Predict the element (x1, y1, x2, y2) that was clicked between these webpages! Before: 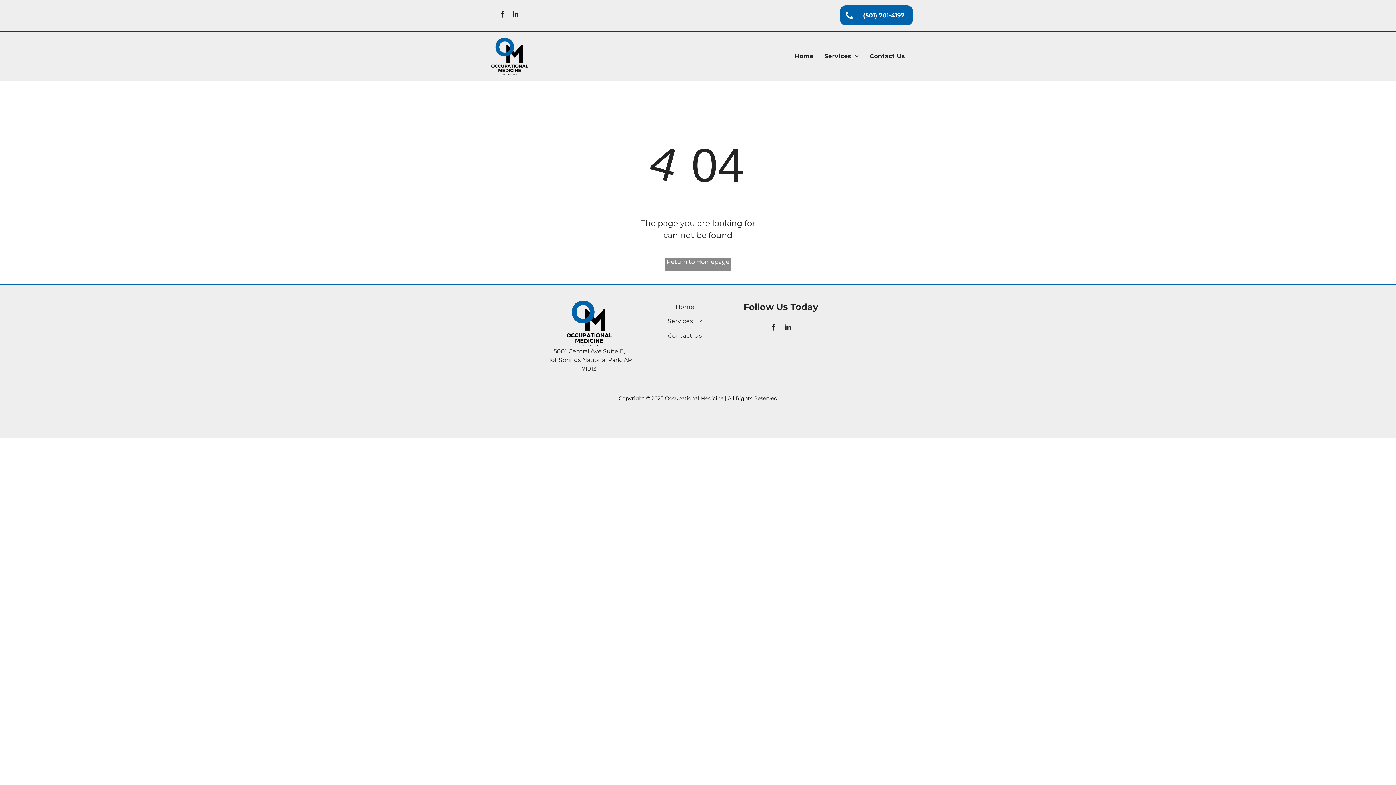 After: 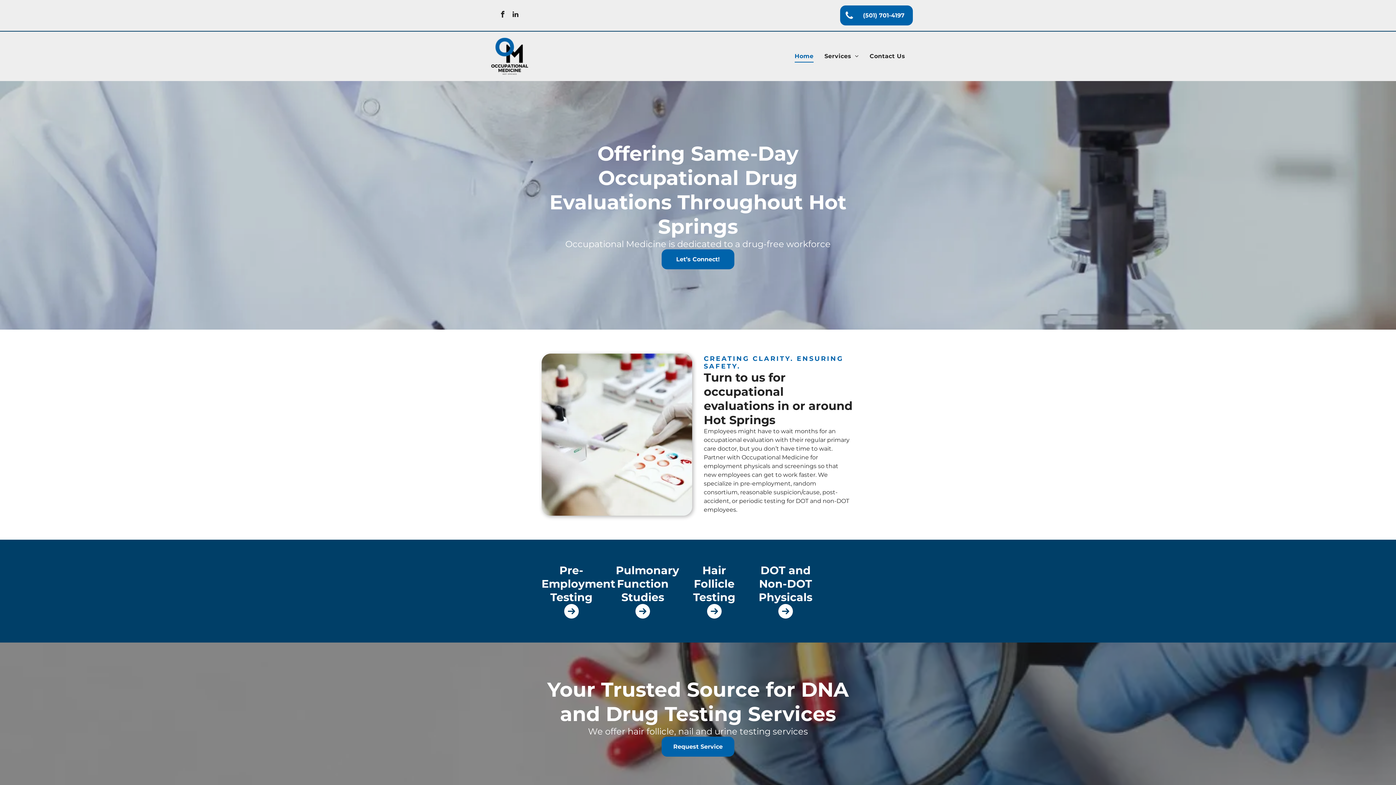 Action: label: Home bbox: (789, 50, 819, 62)